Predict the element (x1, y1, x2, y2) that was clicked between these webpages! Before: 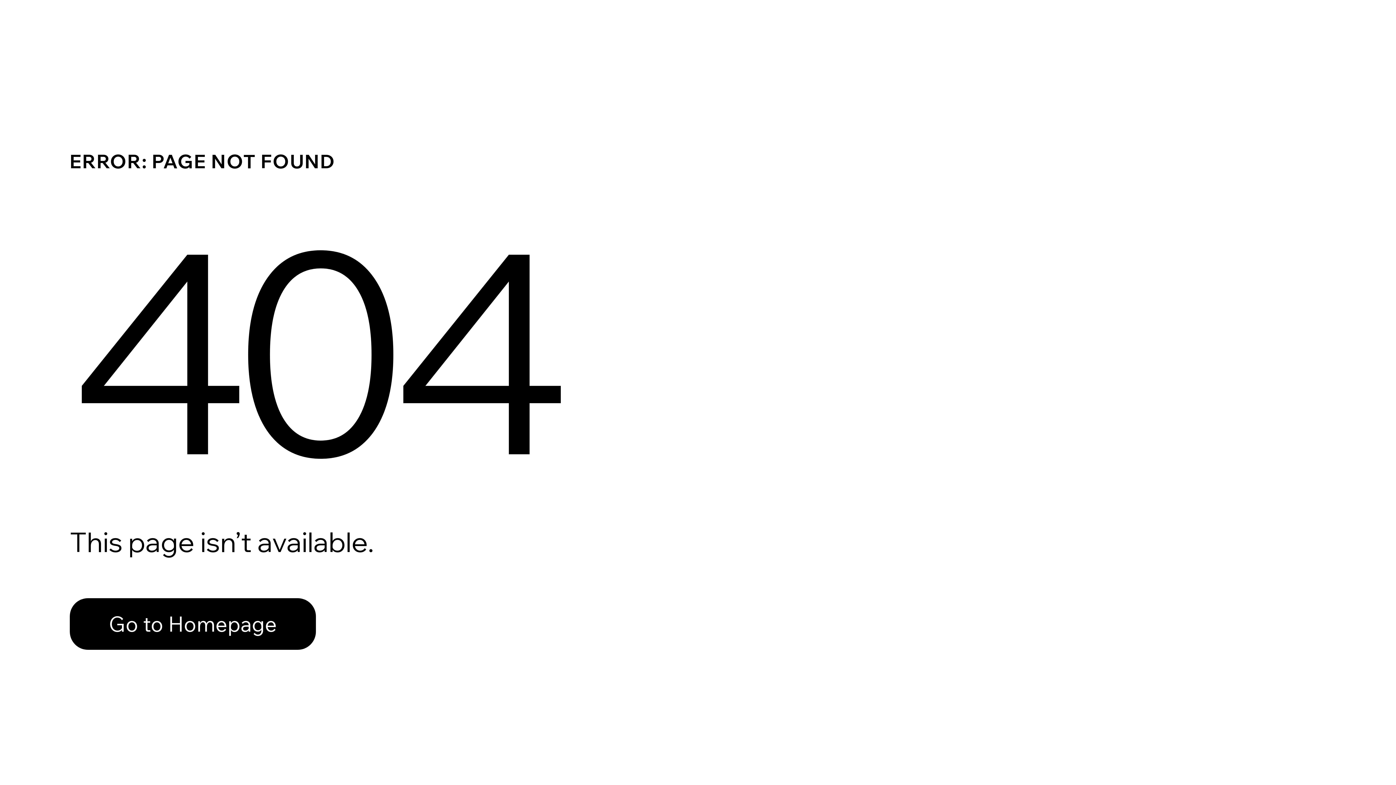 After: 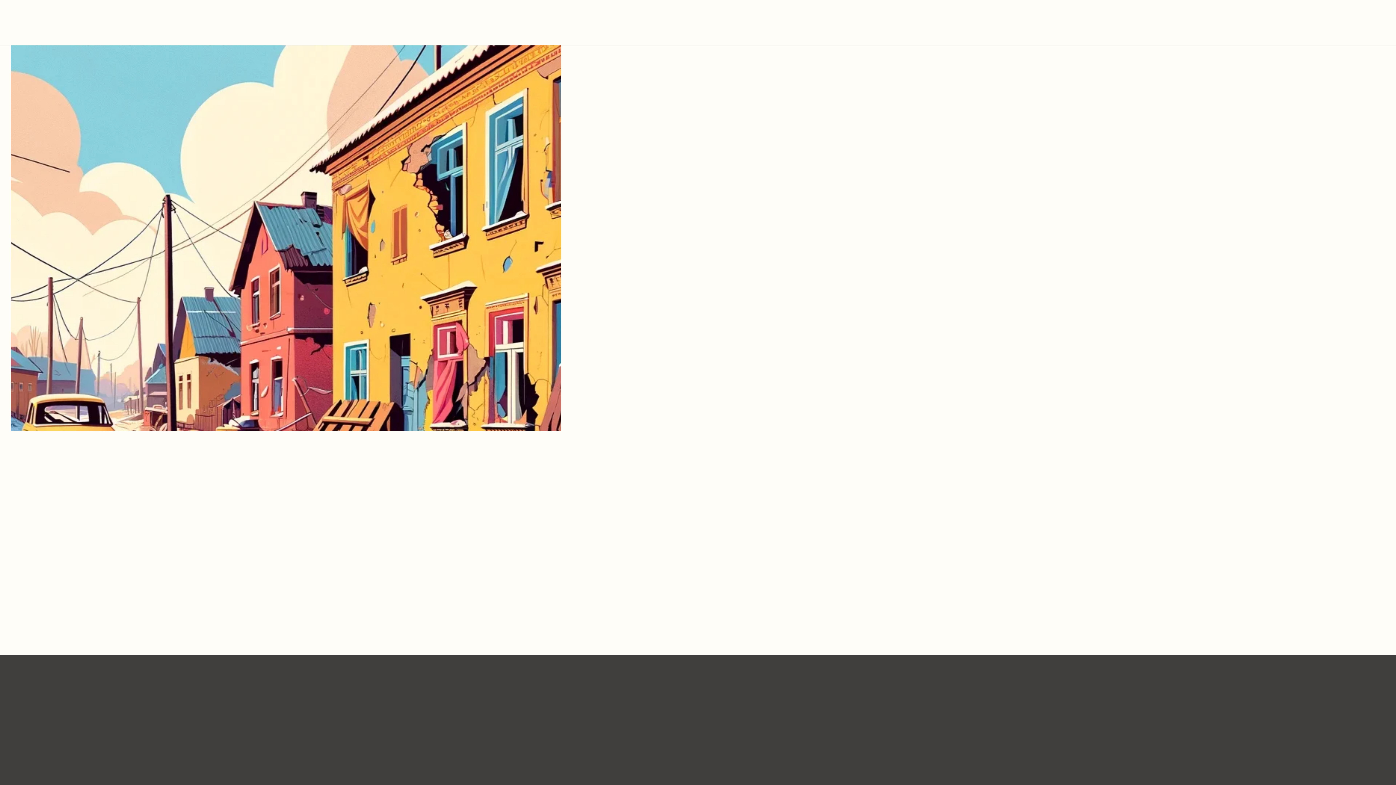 Action: bbox: (69, 598, 316, 650) label: Go to Homepage